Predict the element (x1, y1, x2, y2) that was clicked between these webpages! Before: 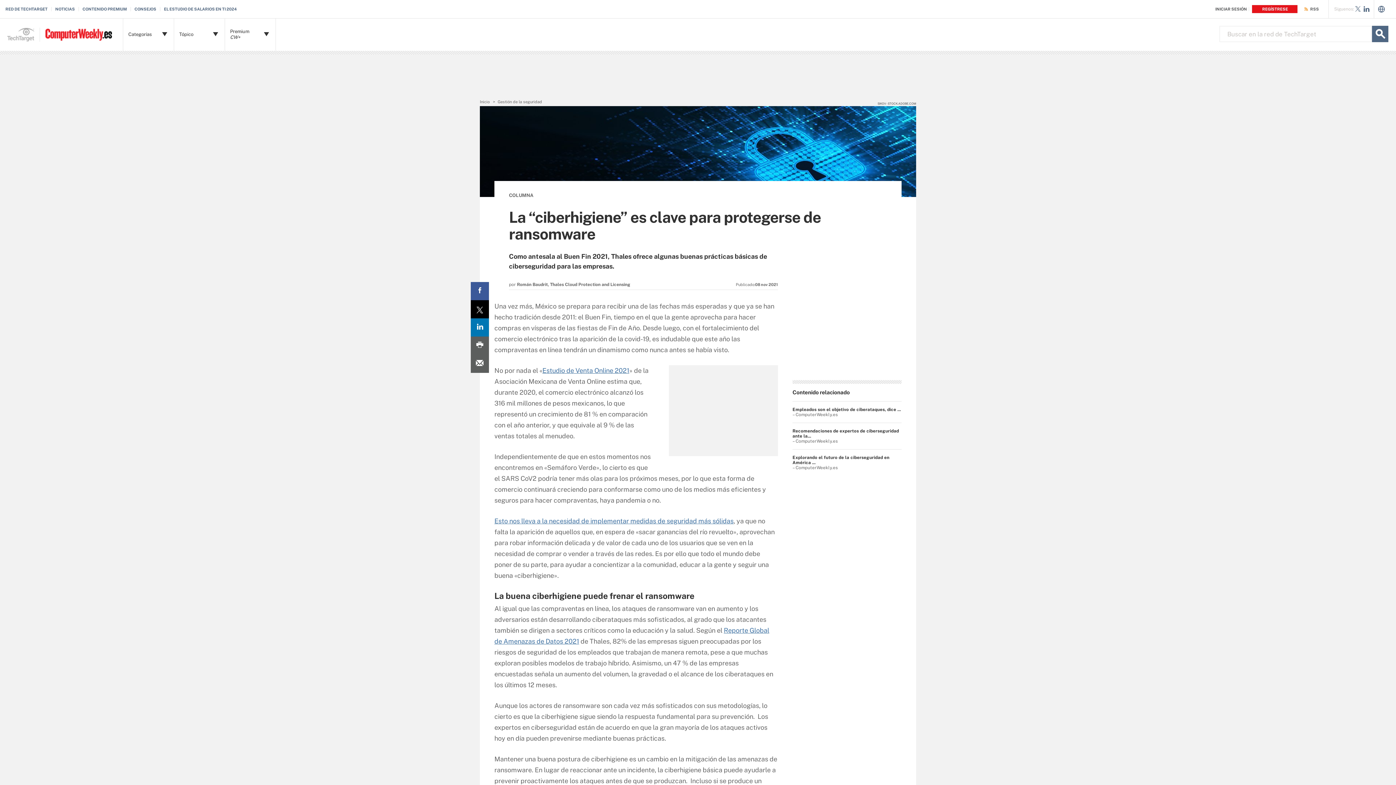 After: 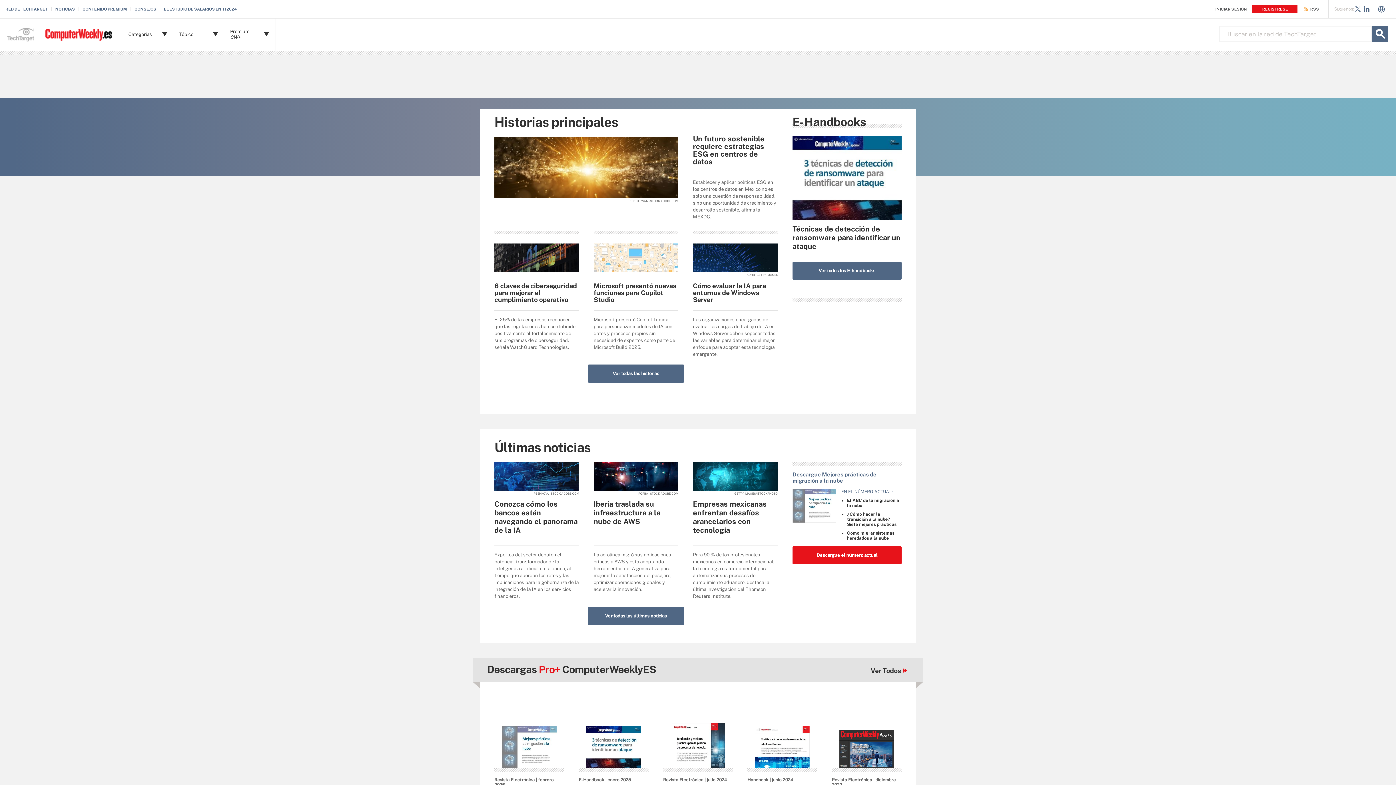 Action: label: Inicio bbox: (480, 99, 489, 104)